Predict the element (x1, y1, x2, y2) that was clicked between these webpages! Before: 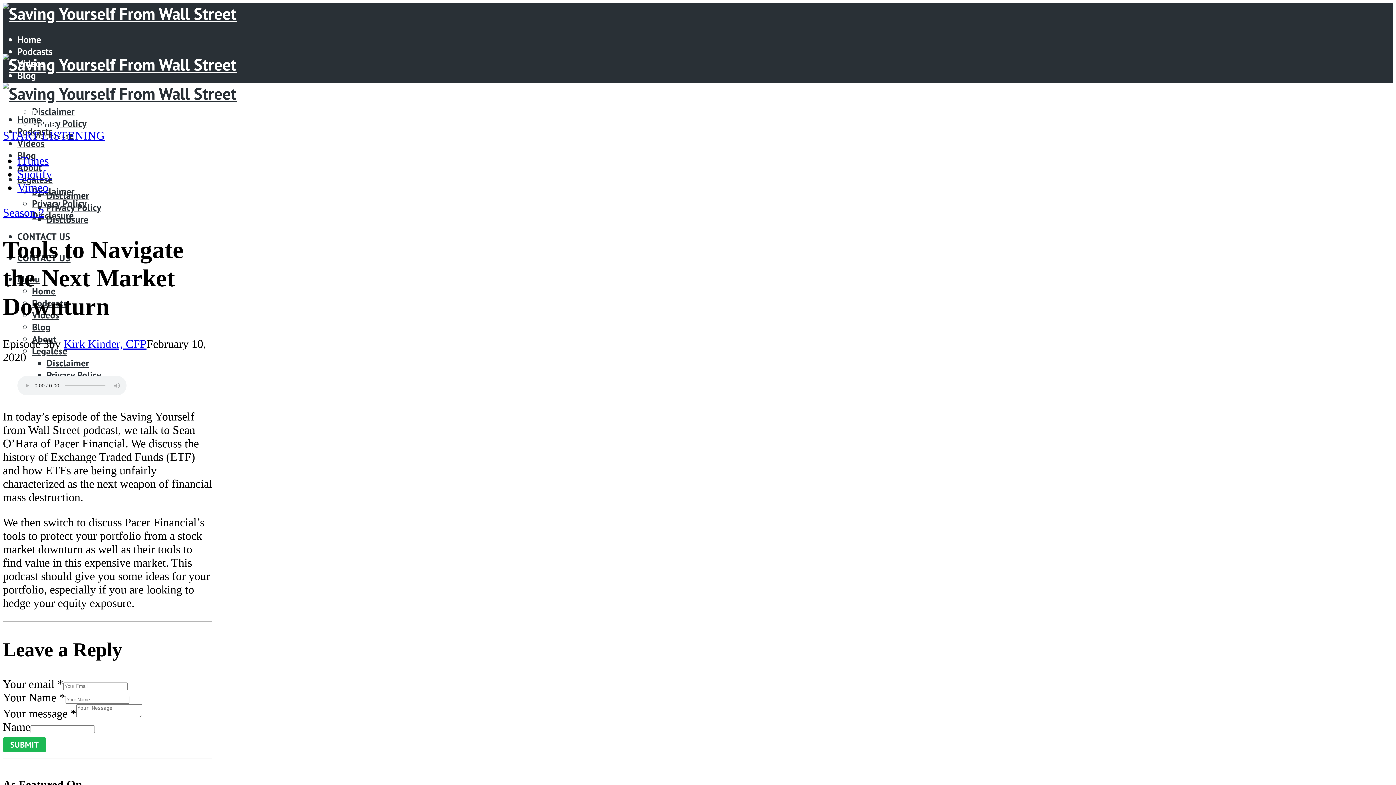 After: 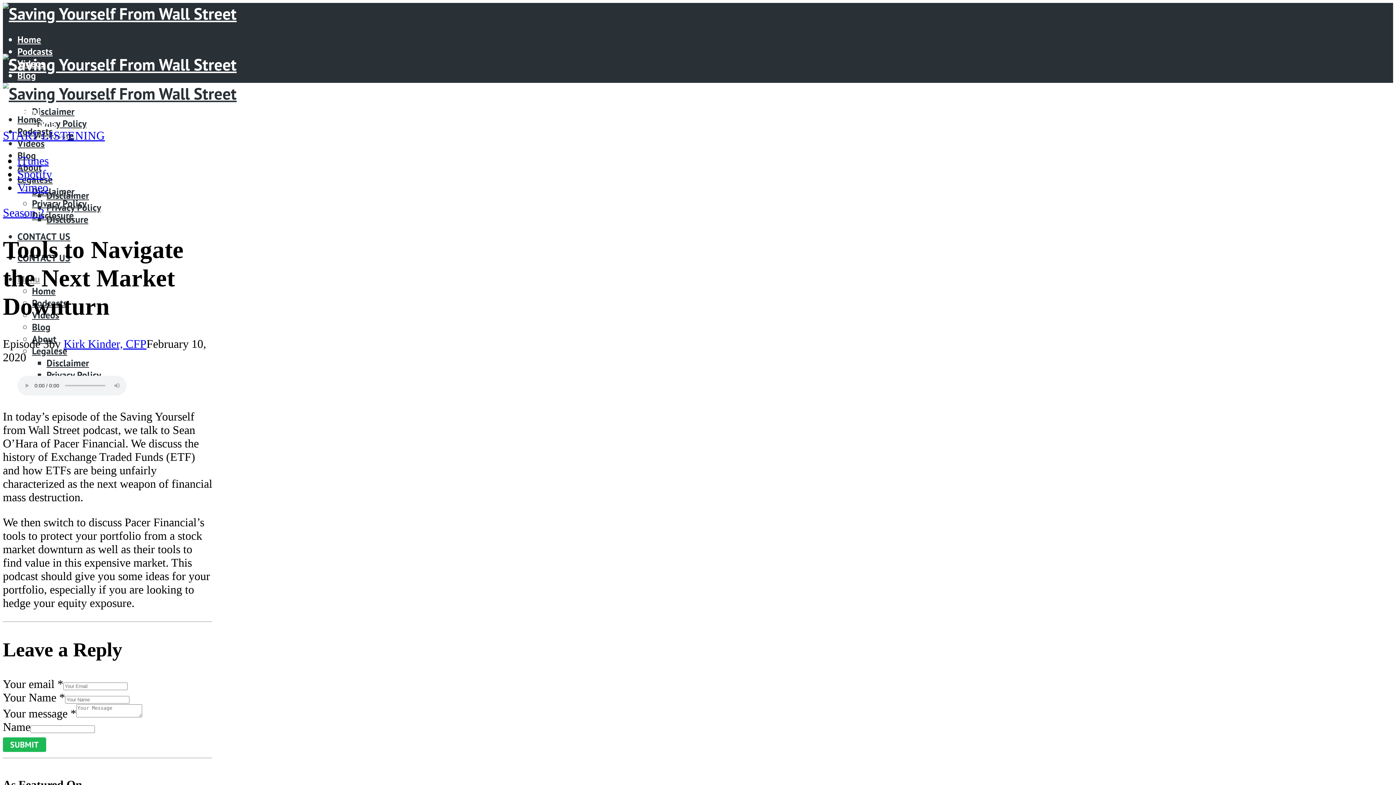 Action: bbox: (32, 345, 67, 357) label: Legalese